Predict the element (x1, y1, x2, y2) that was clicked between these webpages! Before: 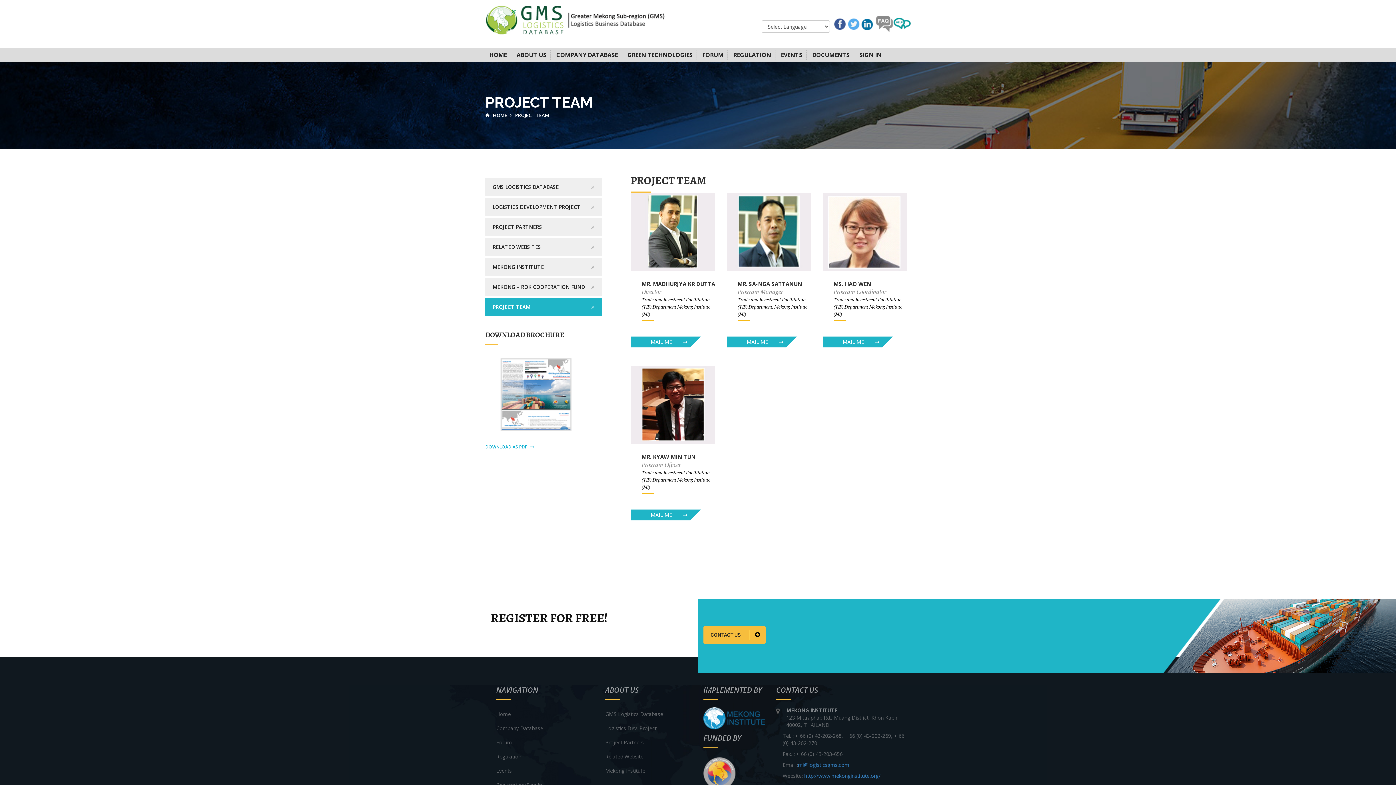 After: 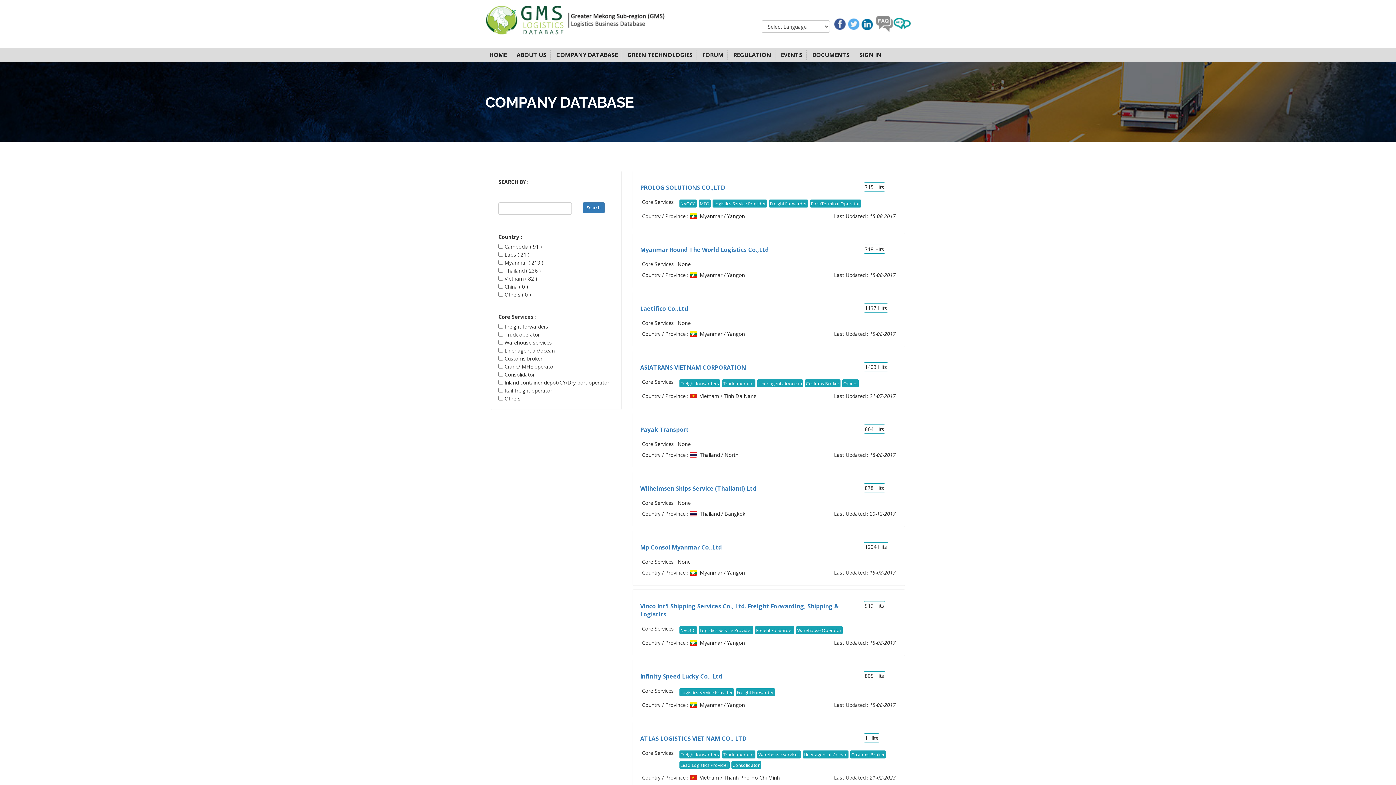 Action: bbox: (496, 725, 543, 732) label: Company Database